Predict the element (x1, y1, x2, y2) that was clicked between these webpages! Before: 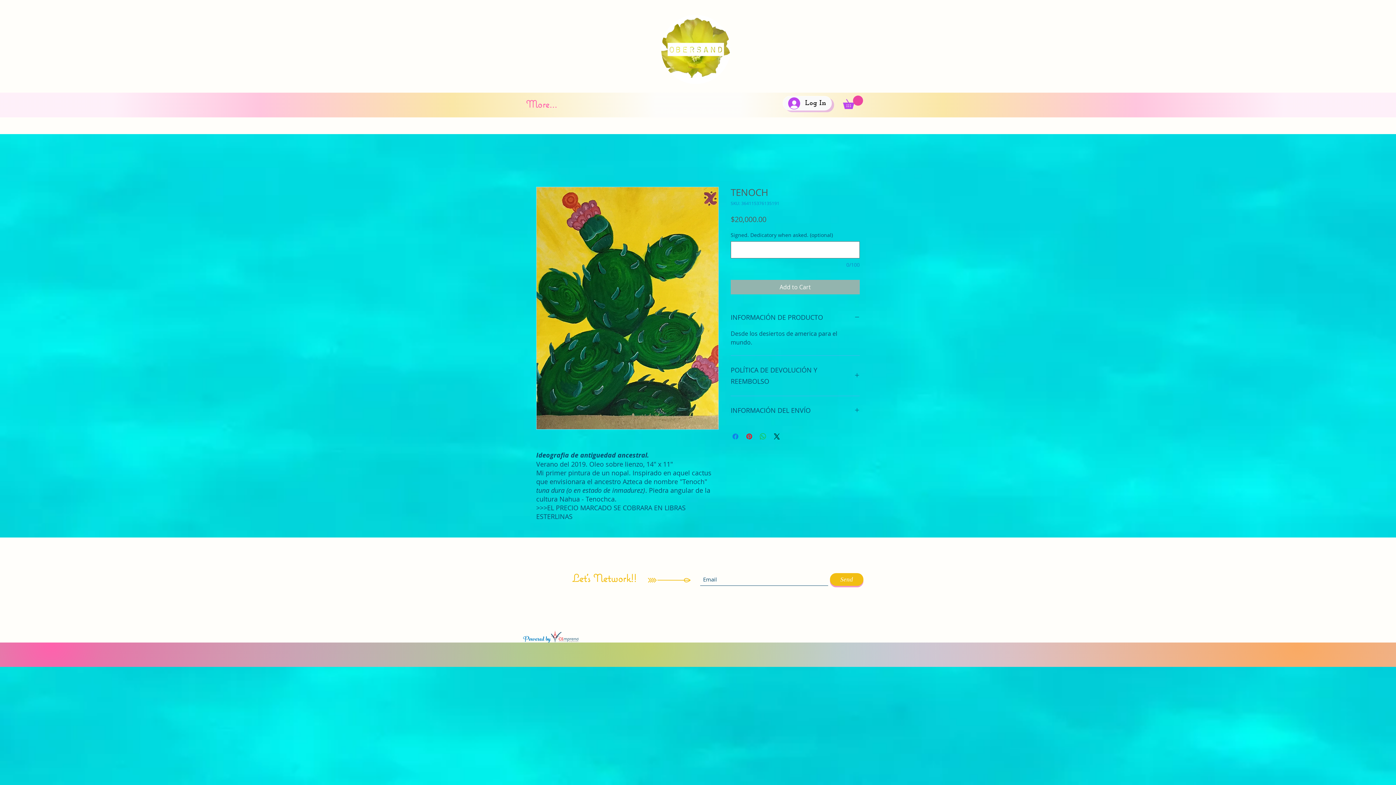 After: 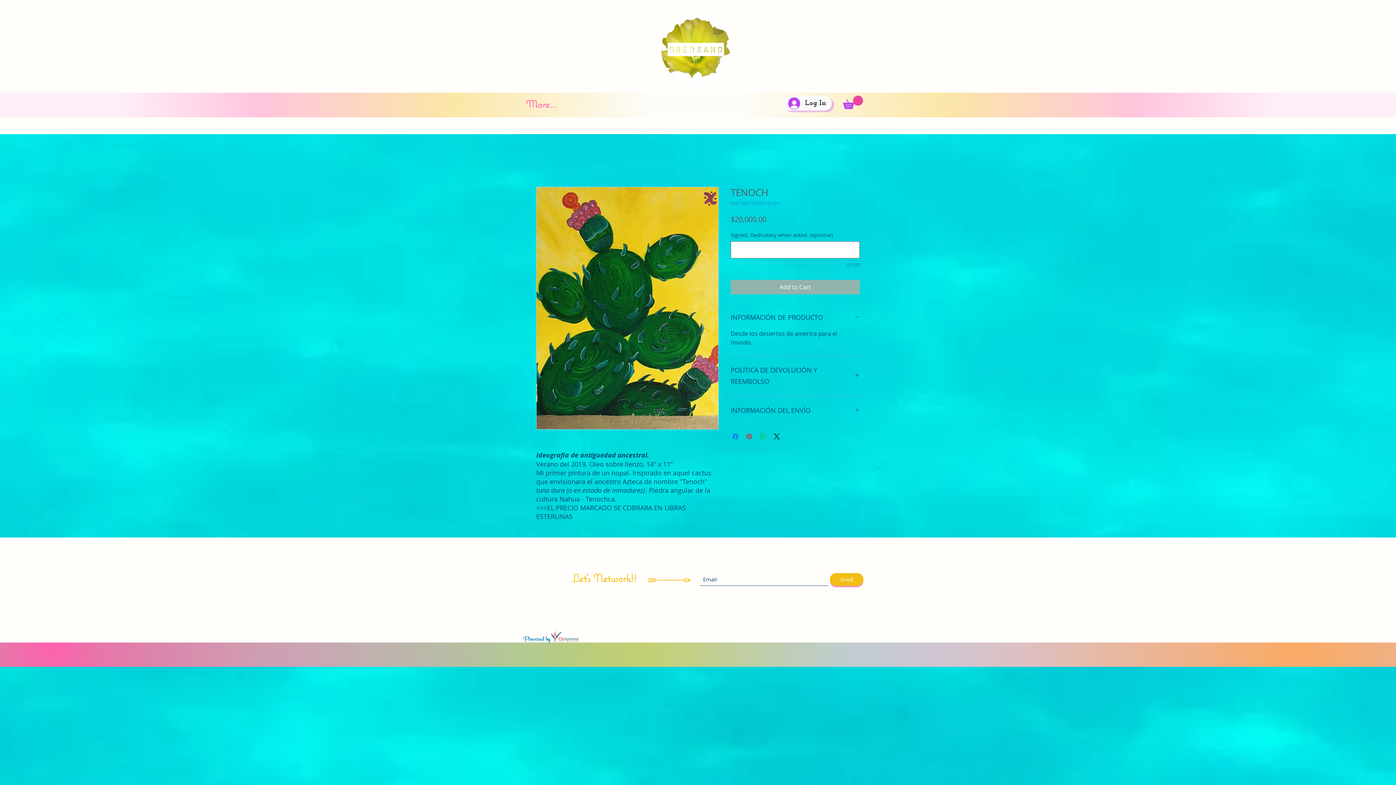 Action: bbox: (745, 432, 753, 440) label: Pin on Pinterest